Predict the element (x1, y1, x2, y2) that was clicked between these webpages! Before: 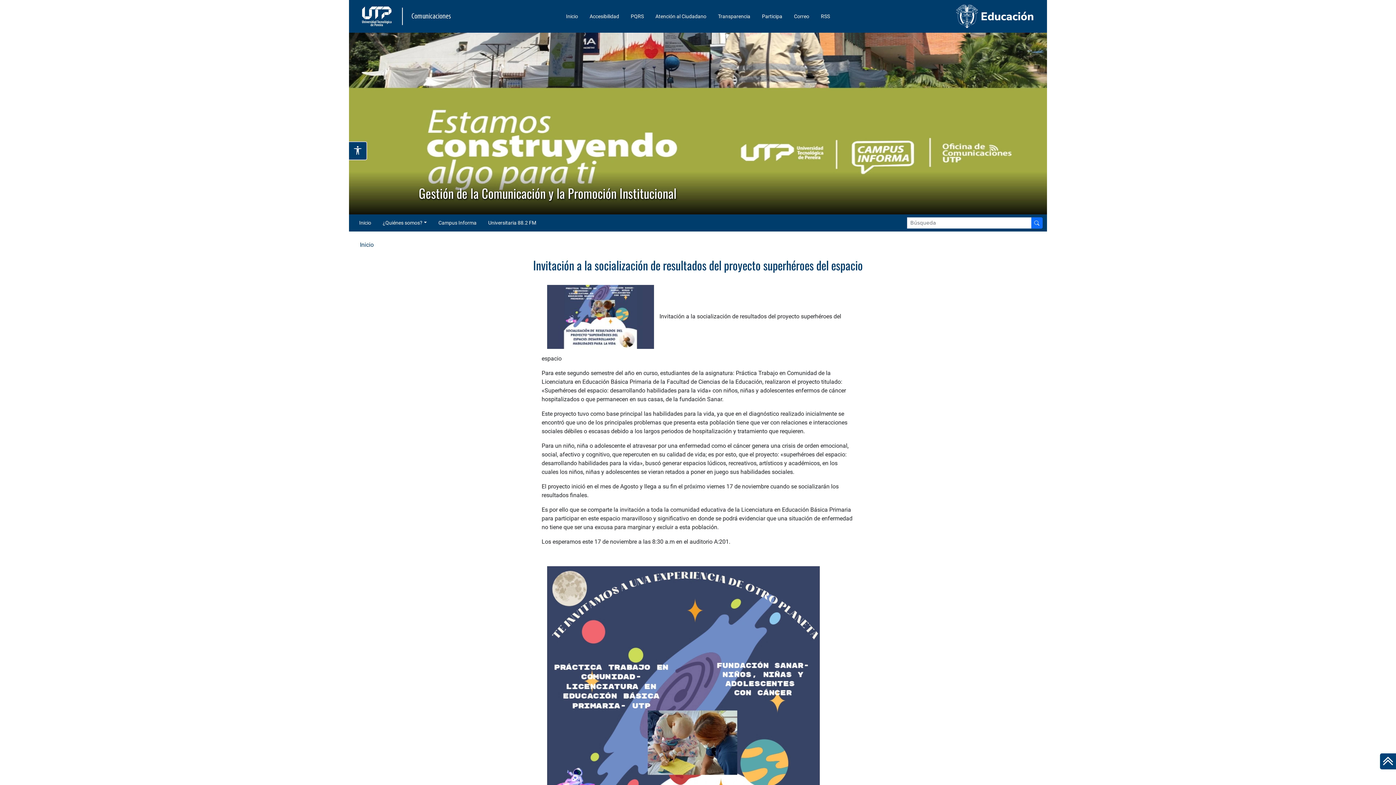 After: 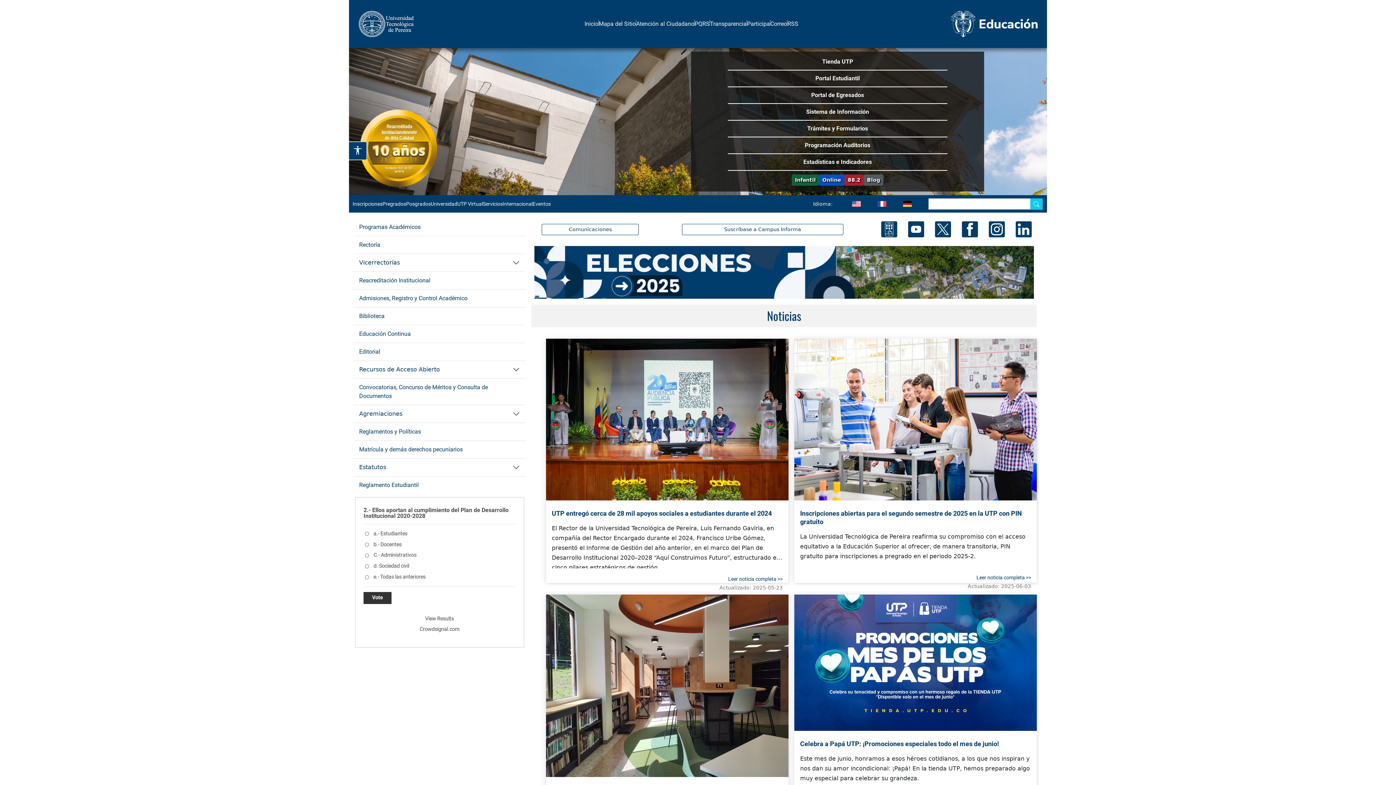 Action: bbox: (560, 9, 584, 23) label: Inicio